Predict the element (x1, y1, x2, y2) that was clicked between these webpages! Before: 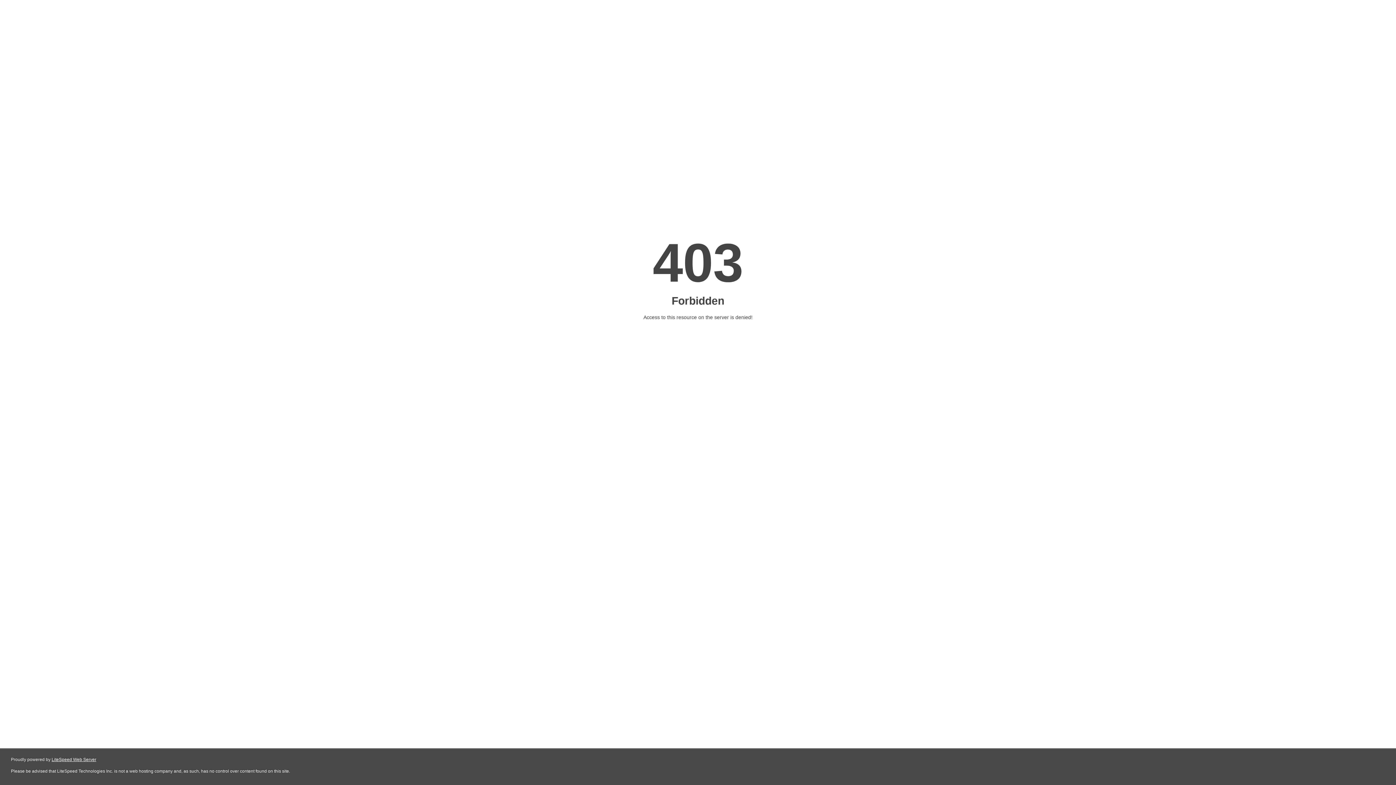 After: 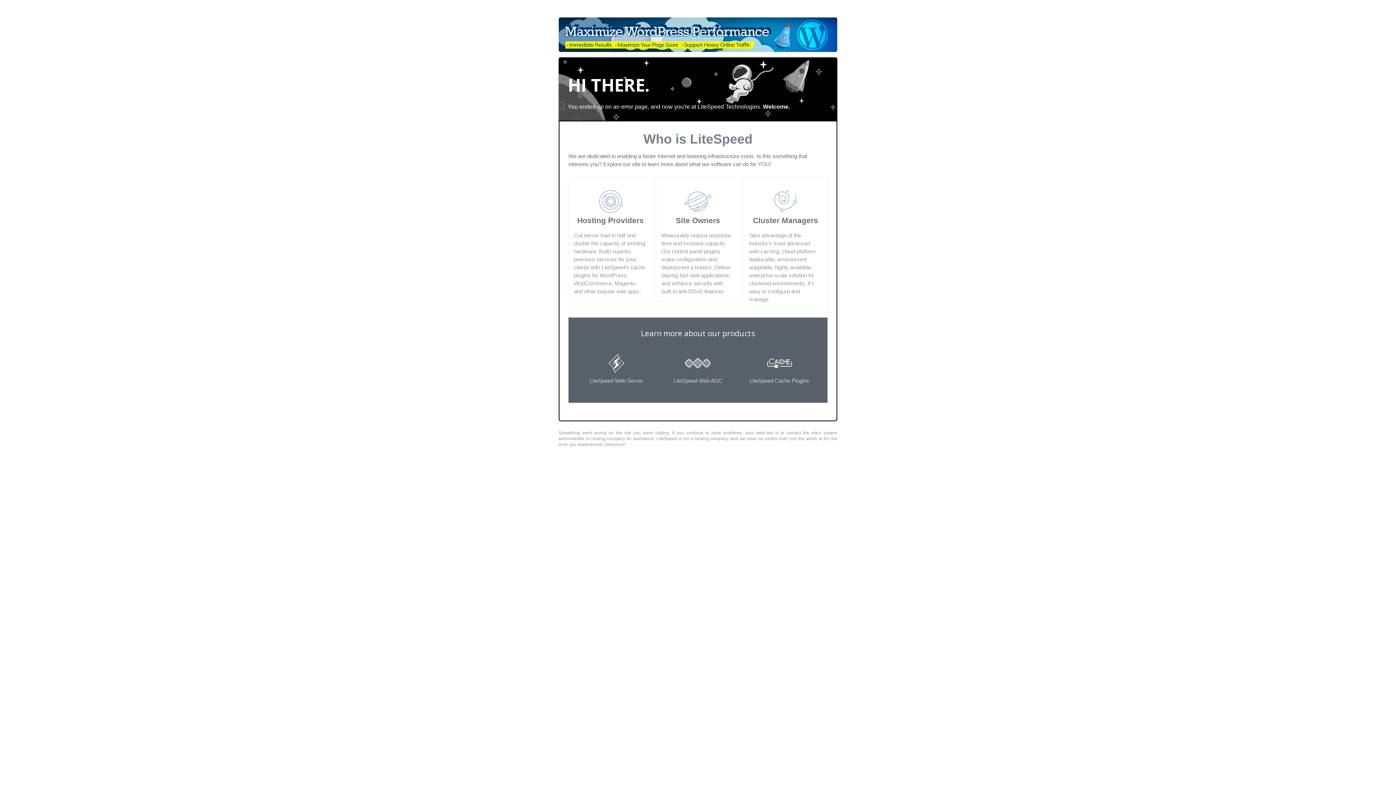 Action: label: LiteSpeed Web Server bbox: (51, 757, 96, 762)